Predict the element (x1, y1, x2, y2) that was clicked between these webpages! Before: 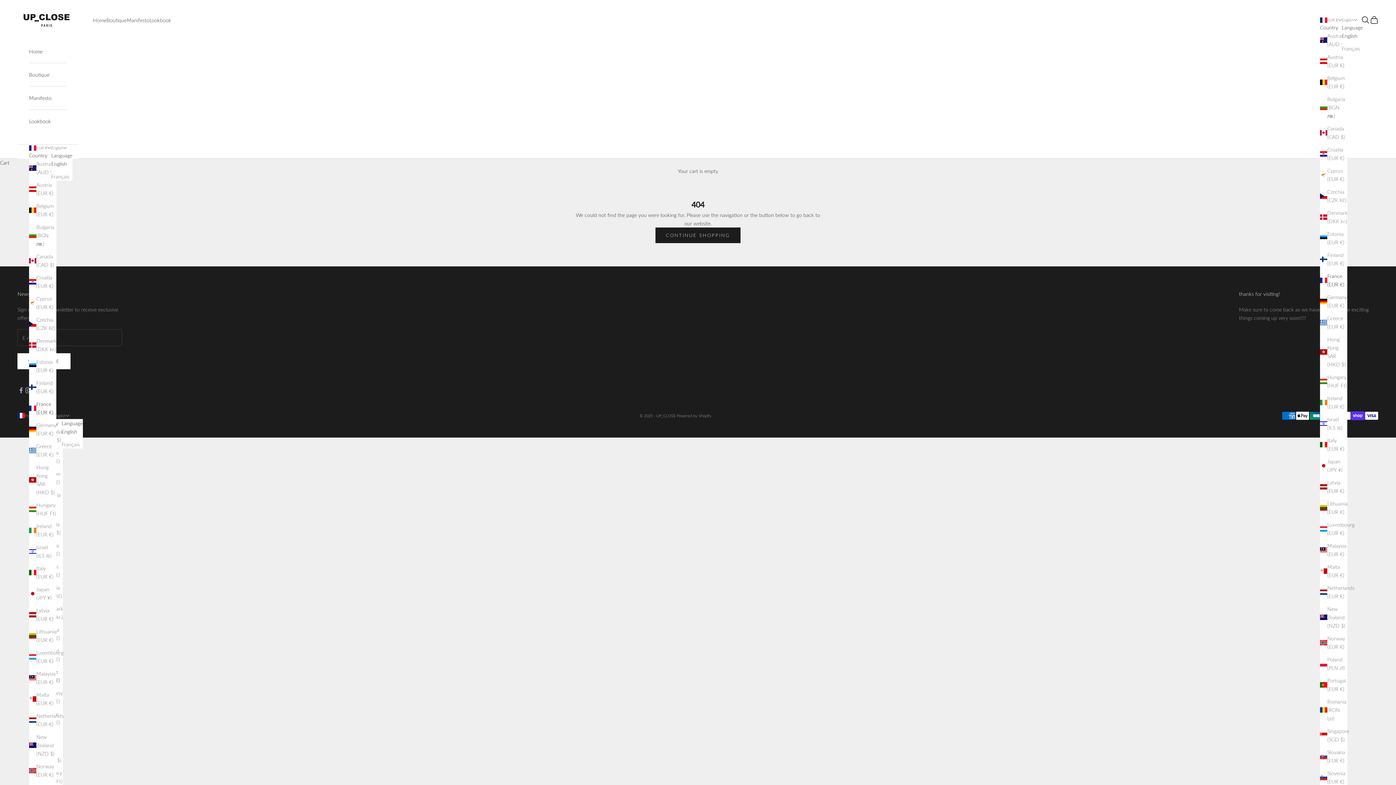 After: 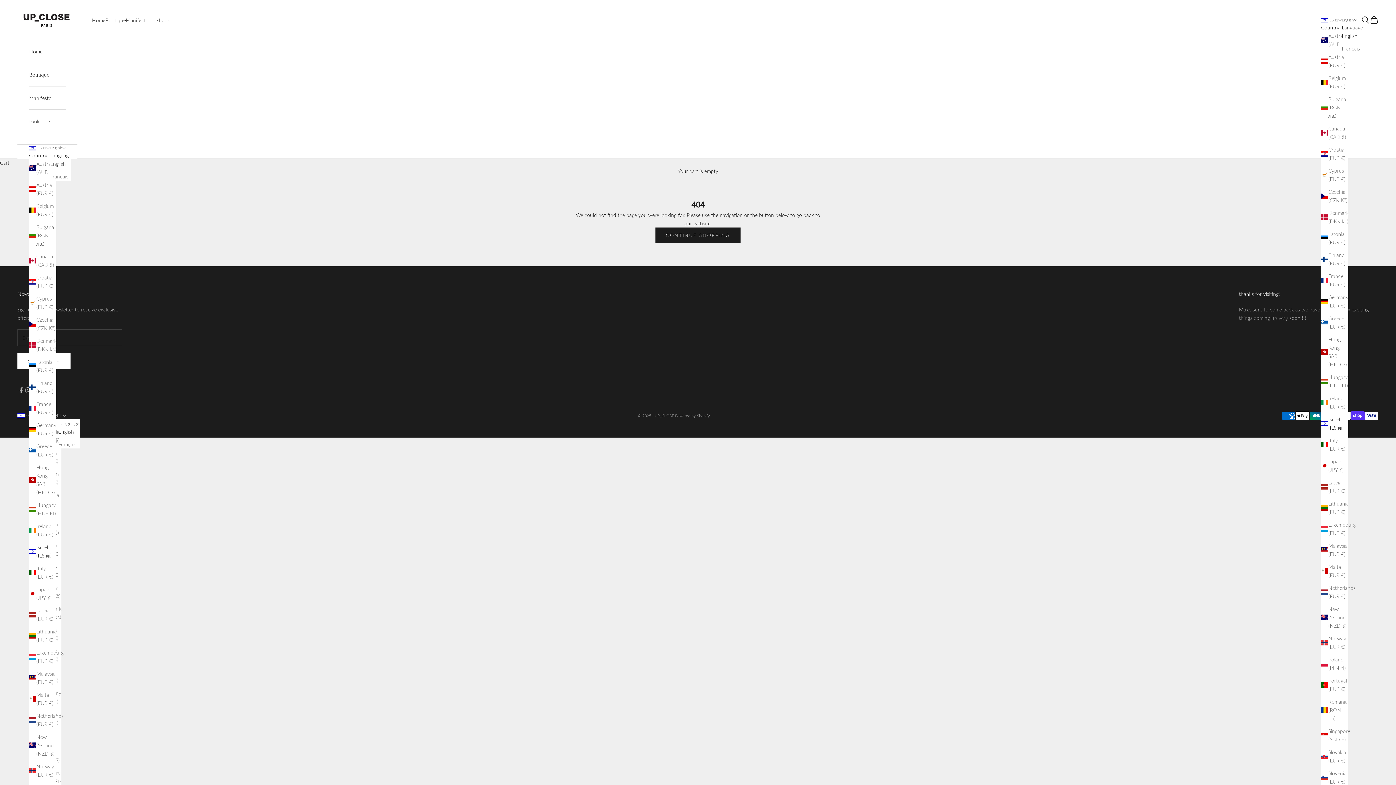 Action: bbox: (1320, 415, 1347, 432) label: Israel (ILS ₪)